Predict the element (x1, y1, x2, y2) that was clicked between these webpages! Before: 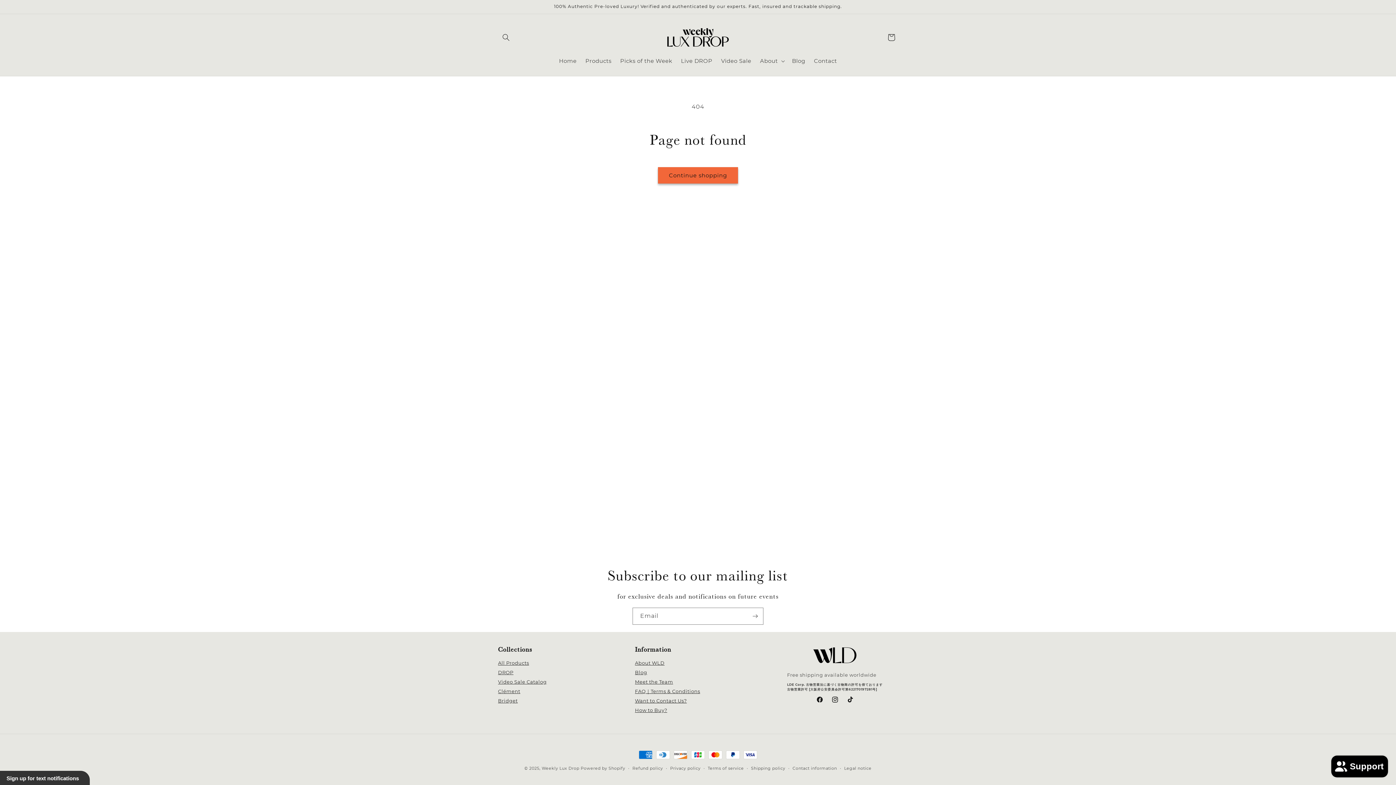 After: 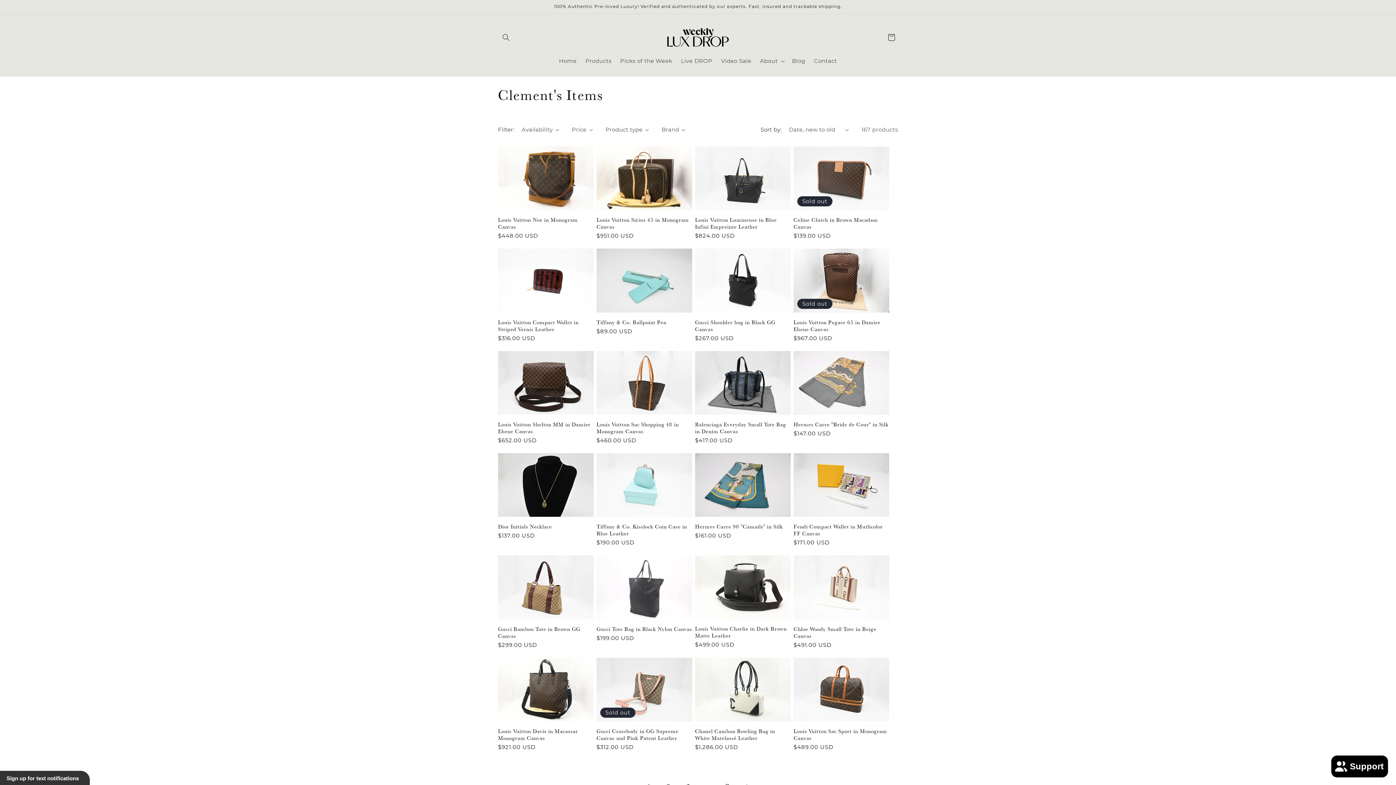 Action: label: Clément bbox: (498, 688, 520, 694)